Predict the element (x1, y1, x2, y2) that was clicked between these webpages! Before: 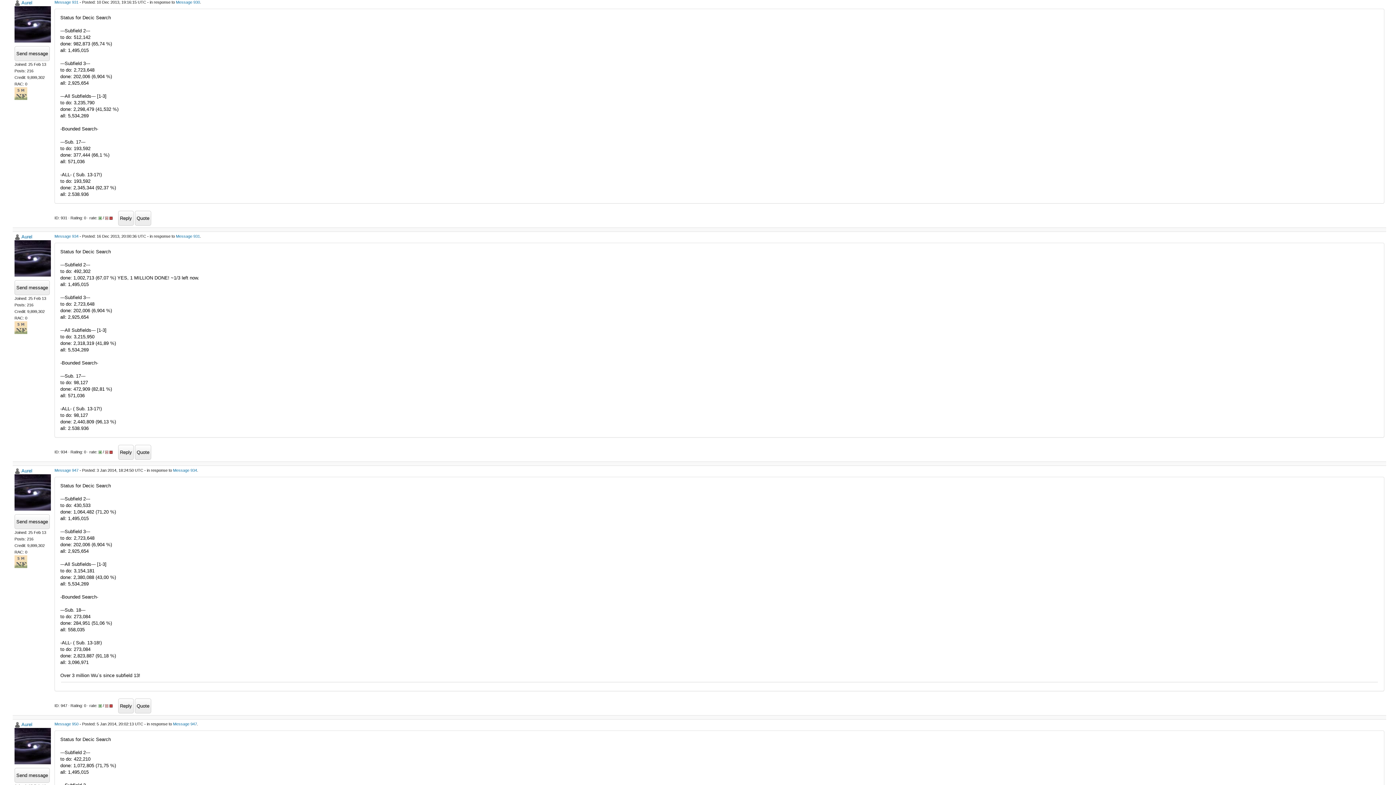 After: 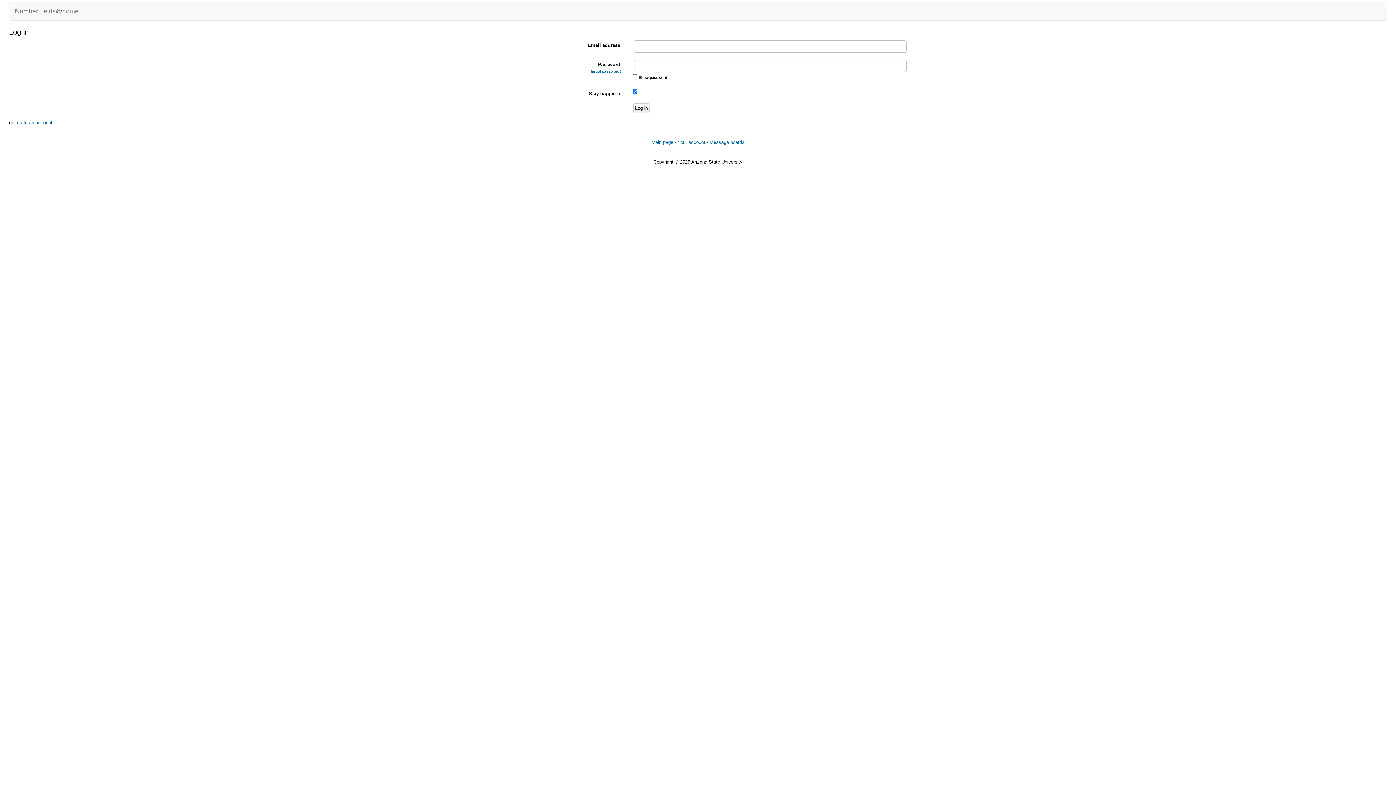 Action: label: Reply bbox: (118, 445, 133, 460)